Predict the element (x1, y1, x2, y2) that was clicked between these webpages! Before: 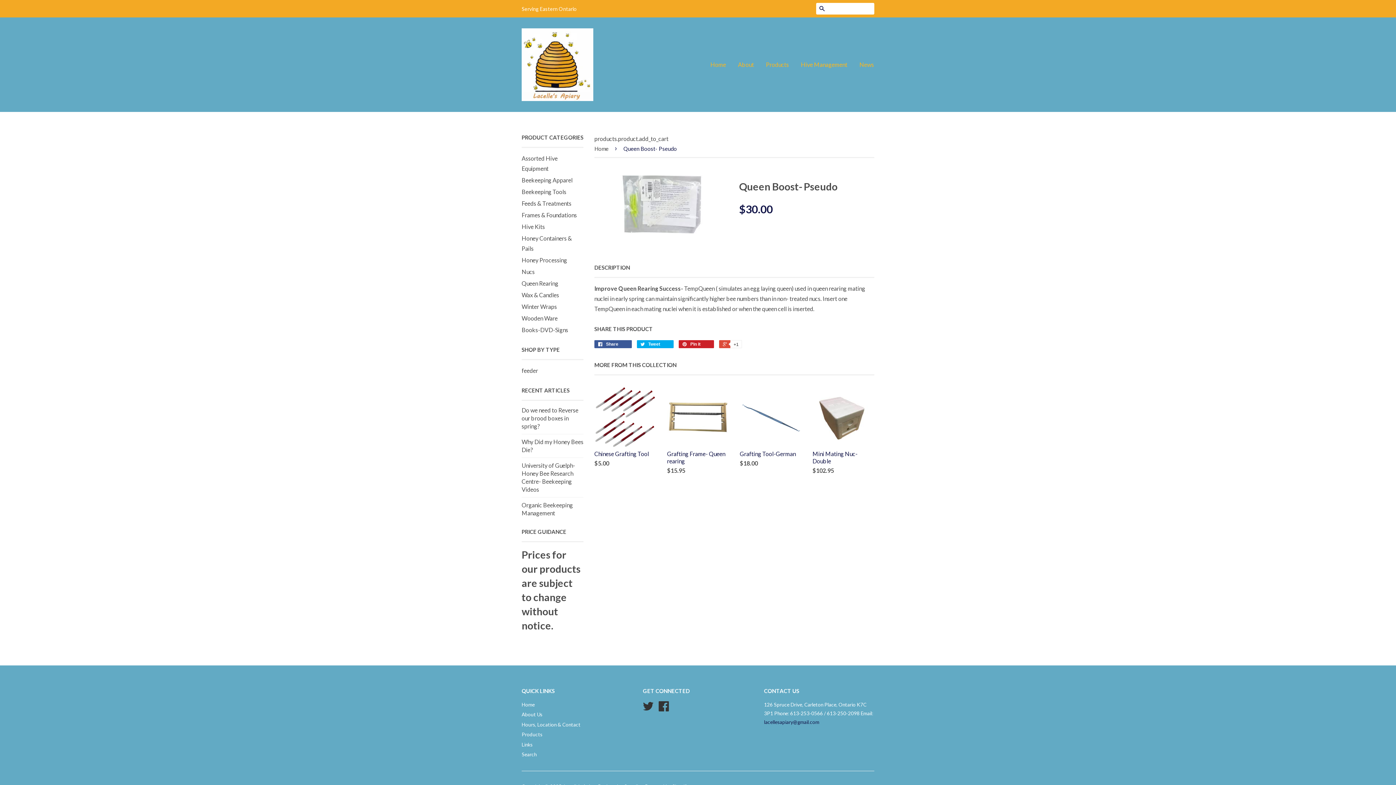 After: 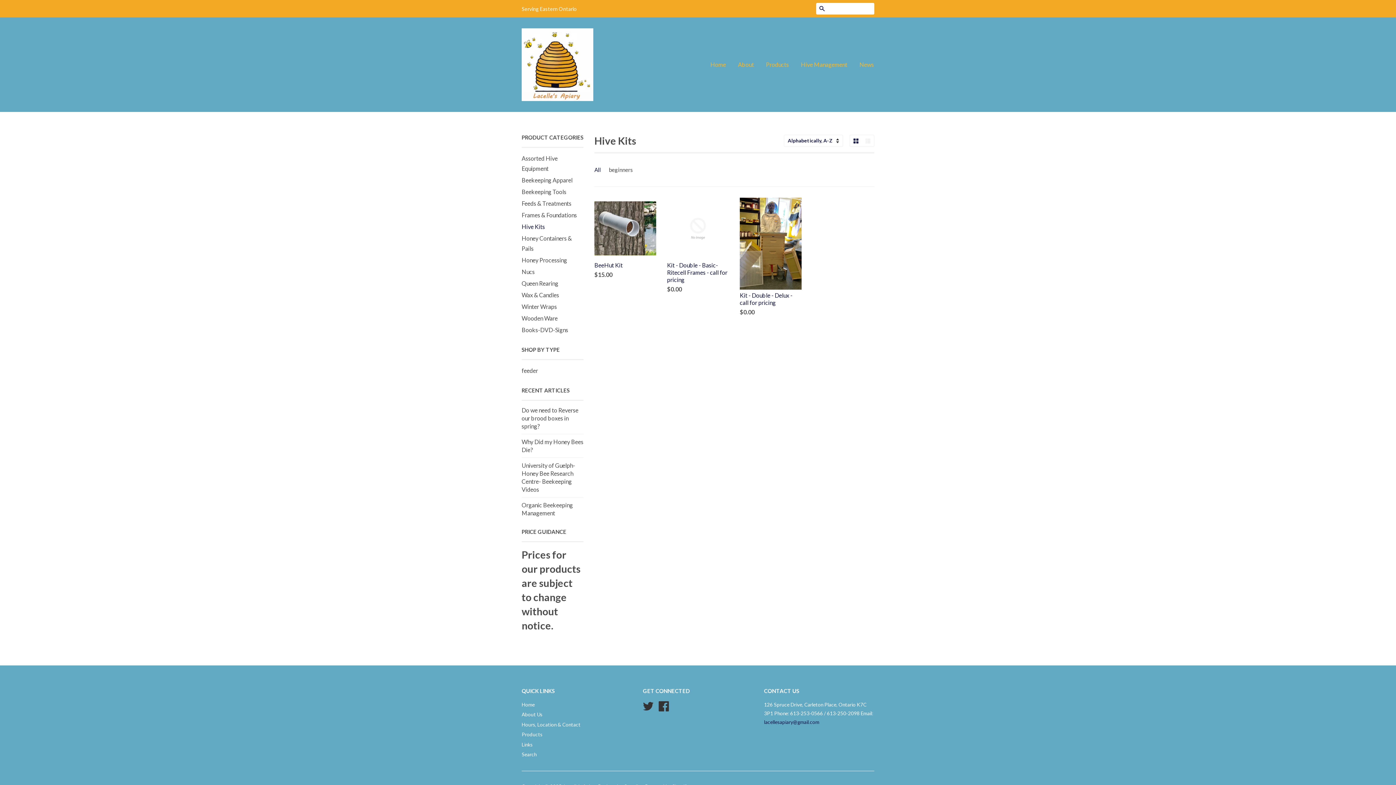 Action: label: Hive Kits bbox: (521, 223, 545, 230)